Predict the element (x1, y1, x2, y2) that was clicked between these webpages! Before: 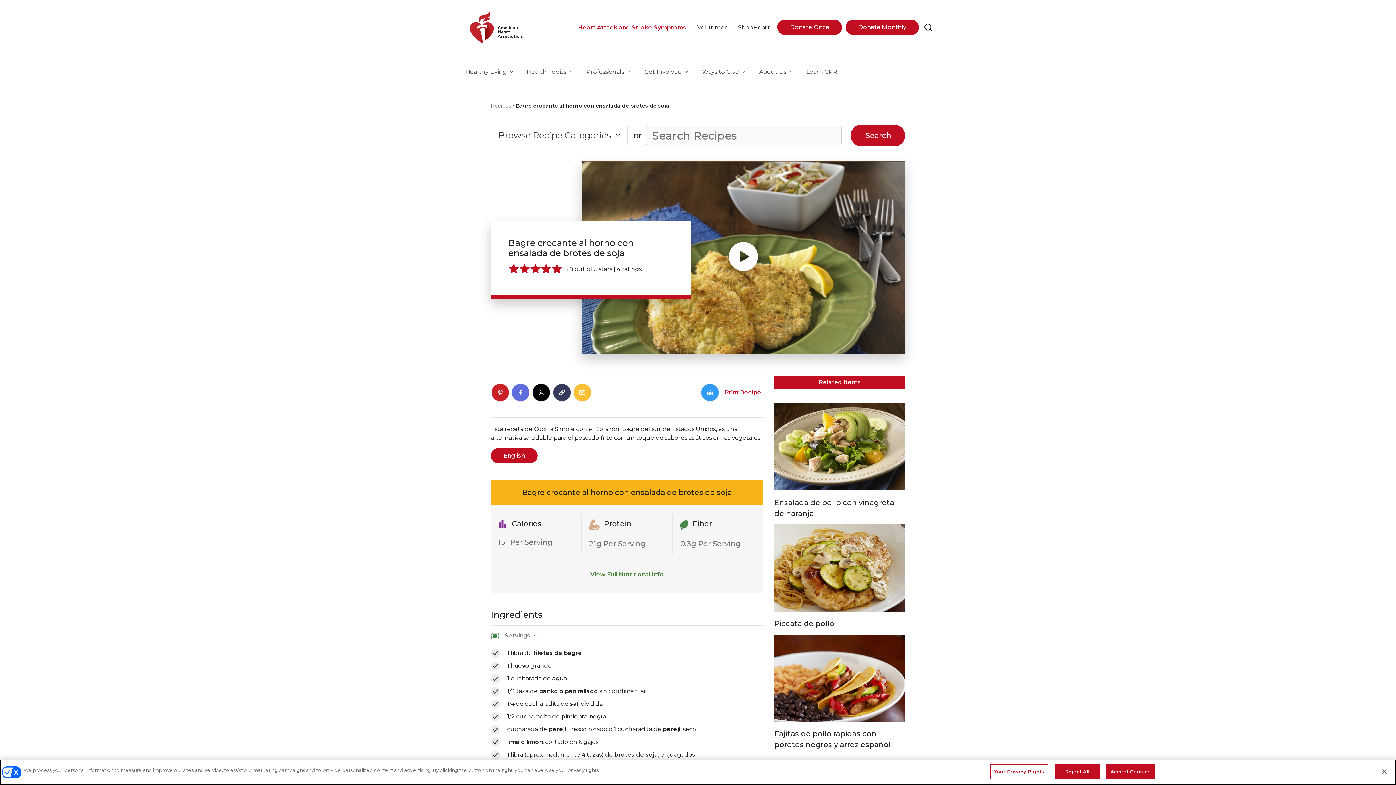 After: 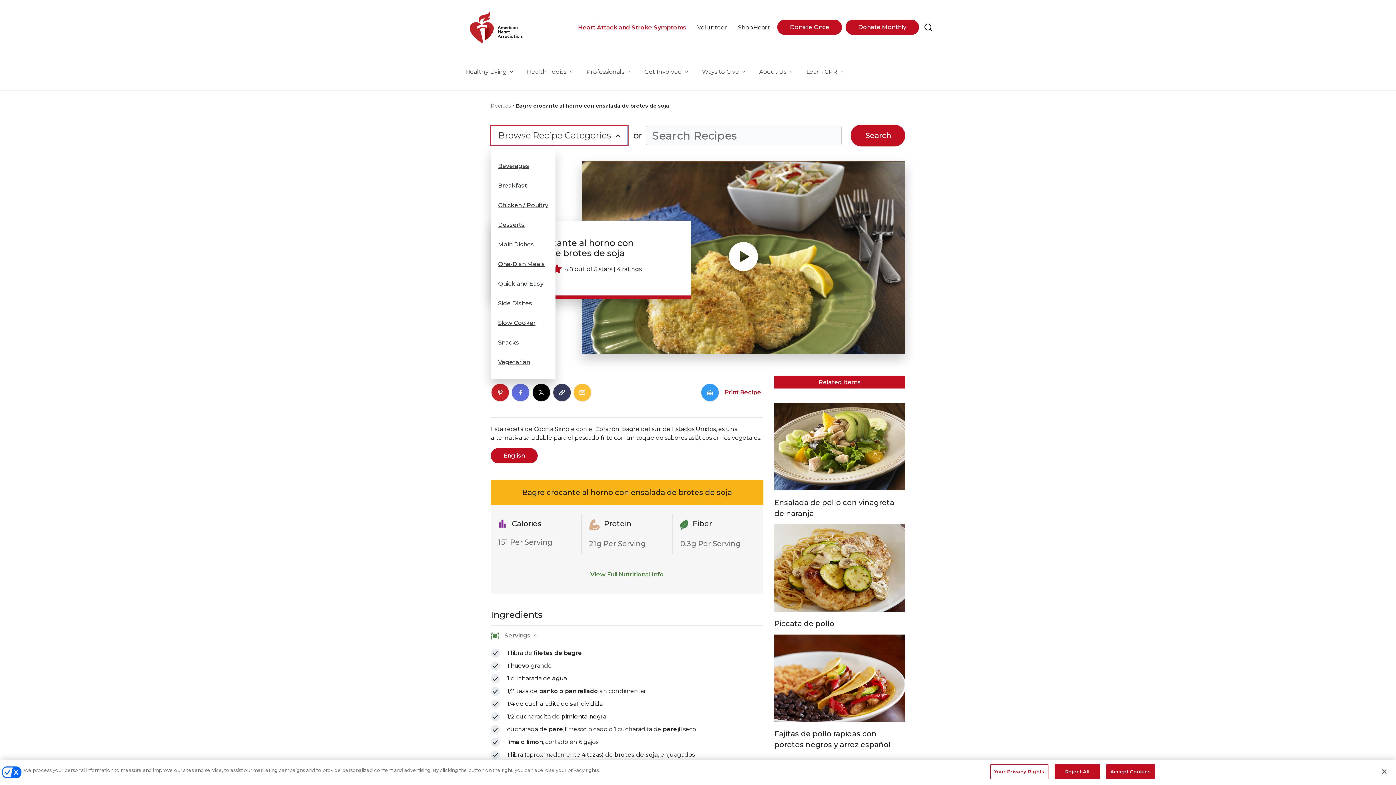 Action: label: Browse Recipe Categories bbox: (490, 125, 628, 145)